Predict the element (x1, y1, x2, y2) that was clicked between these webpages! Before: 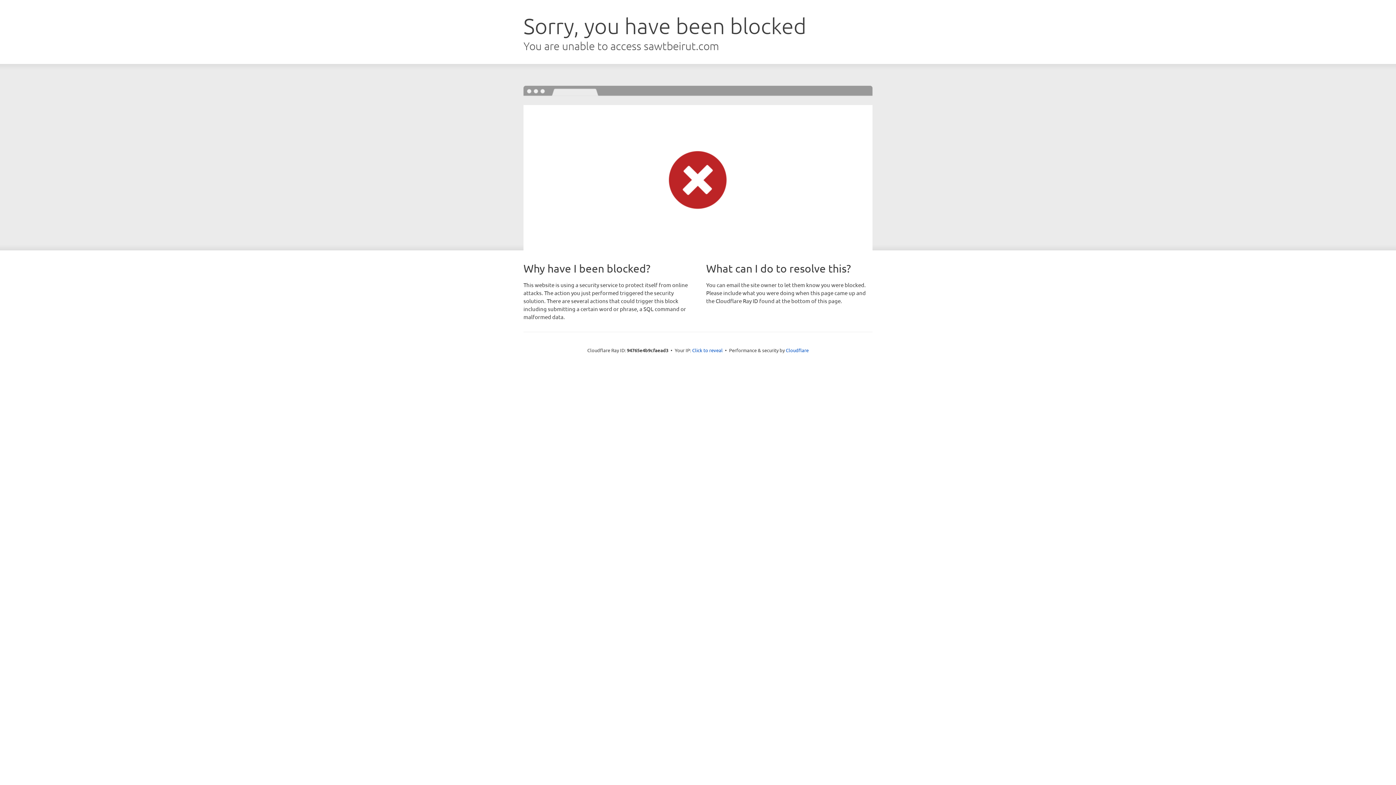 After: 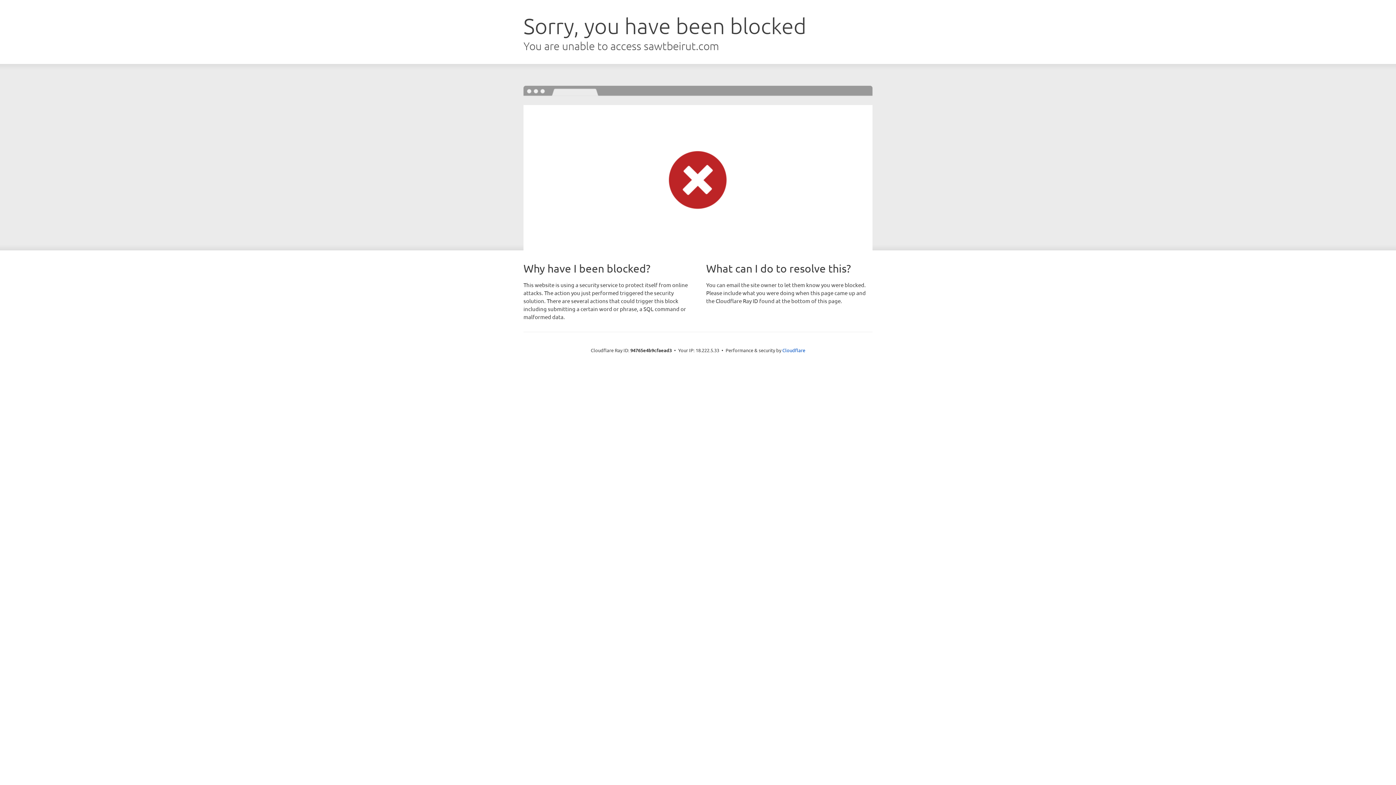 Action: bbox: (692, 346, 722, 353) label: Click to reveal